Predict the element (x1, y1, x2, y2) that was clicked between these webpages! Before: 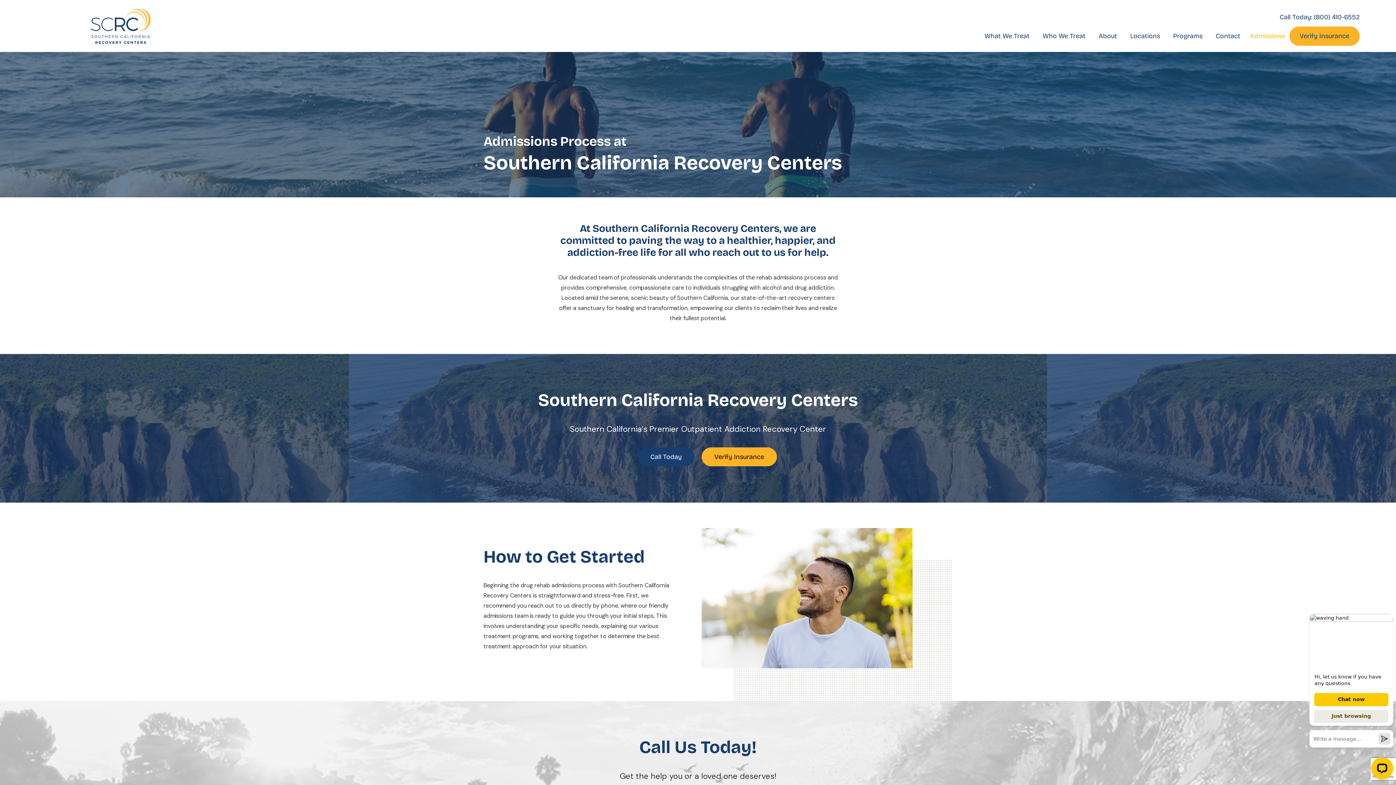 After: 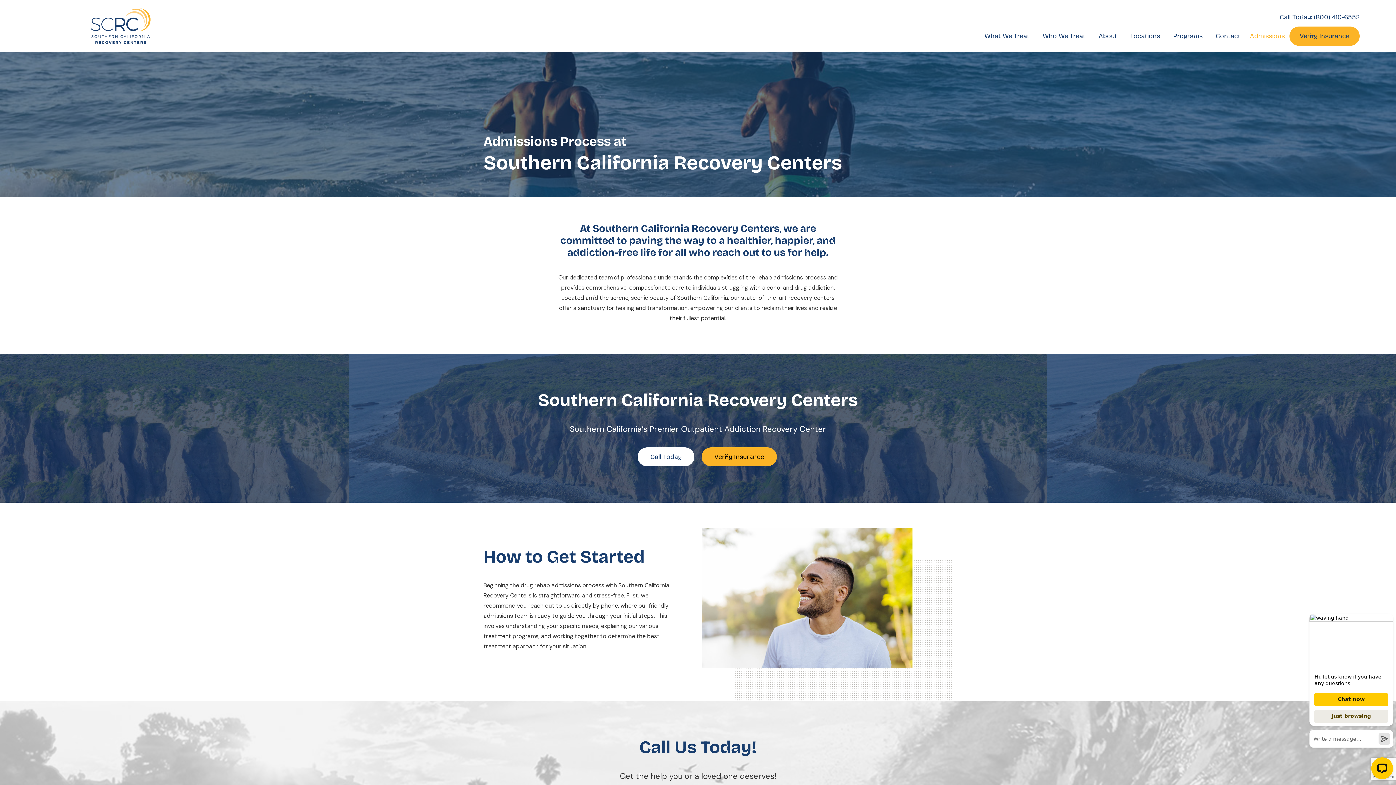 Action: bbox: (637, 447, 694, 466) label: Call Today